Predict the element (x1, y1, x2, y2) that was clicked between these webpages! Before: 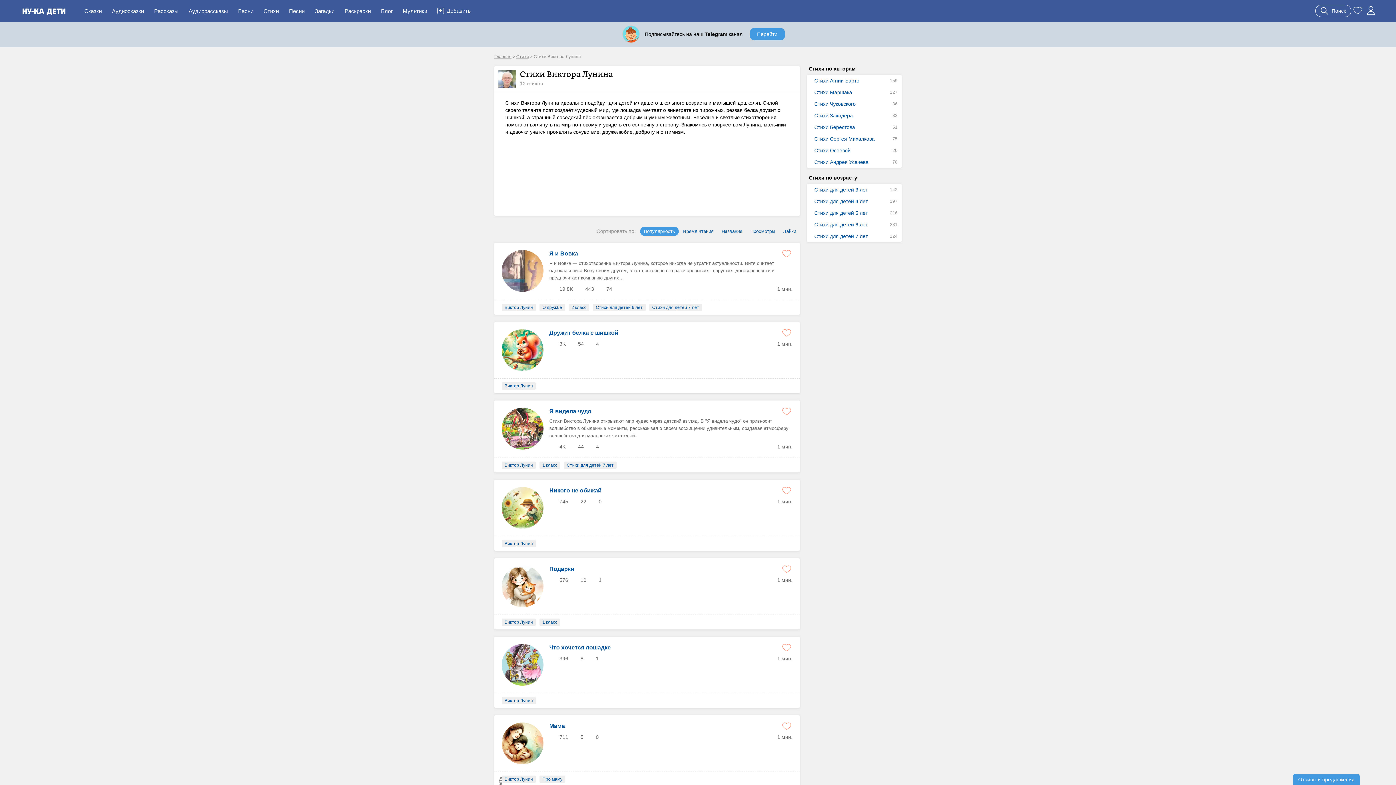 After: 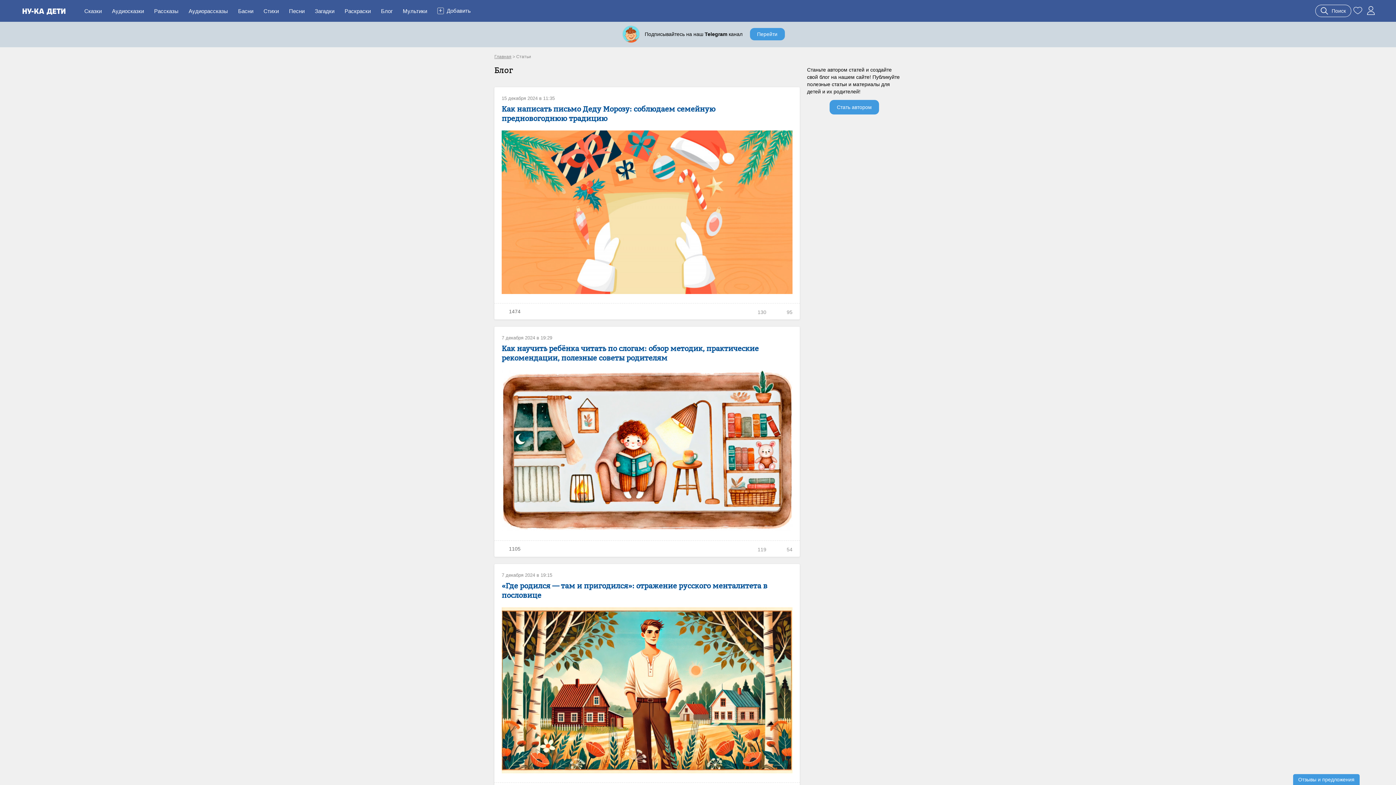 Action: bbox: (381, 0, 392, 21) label: Блог